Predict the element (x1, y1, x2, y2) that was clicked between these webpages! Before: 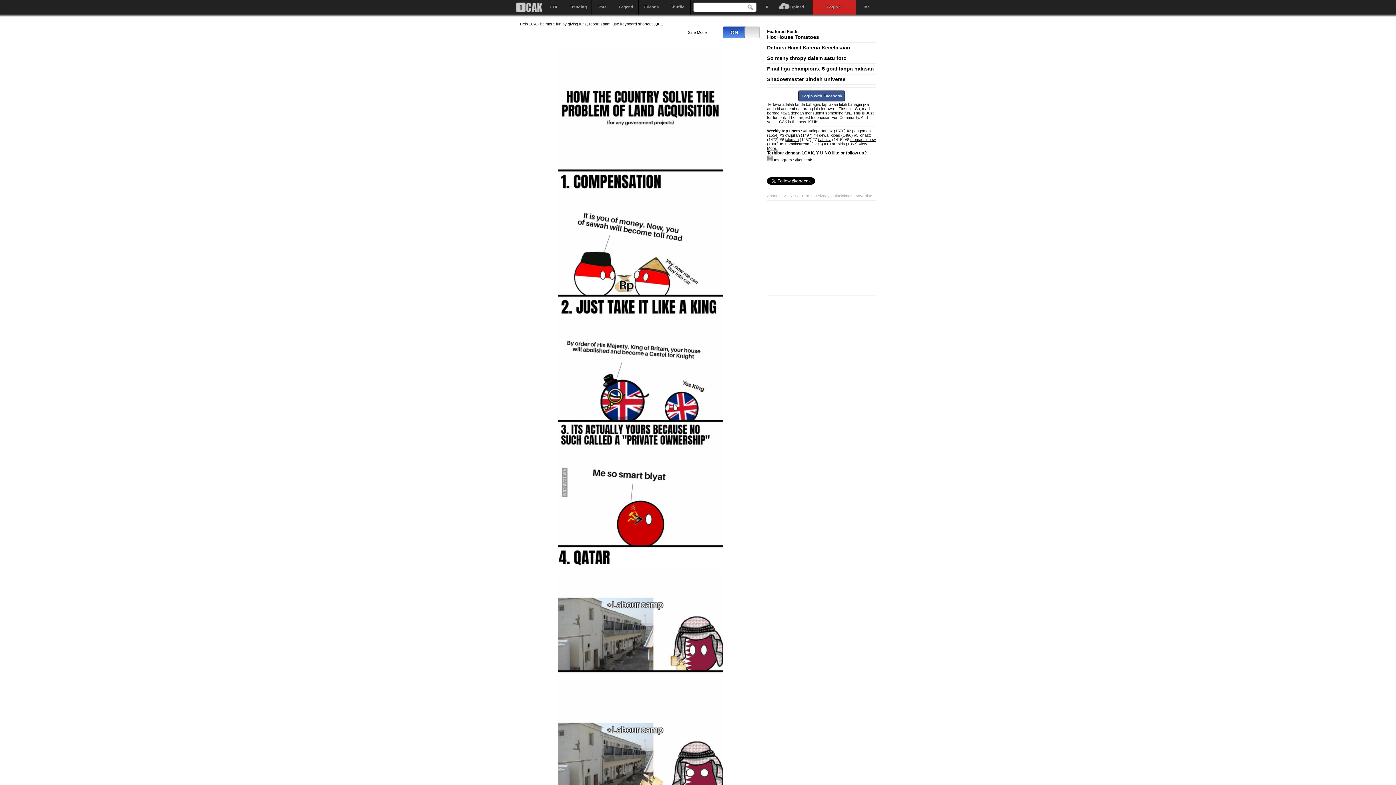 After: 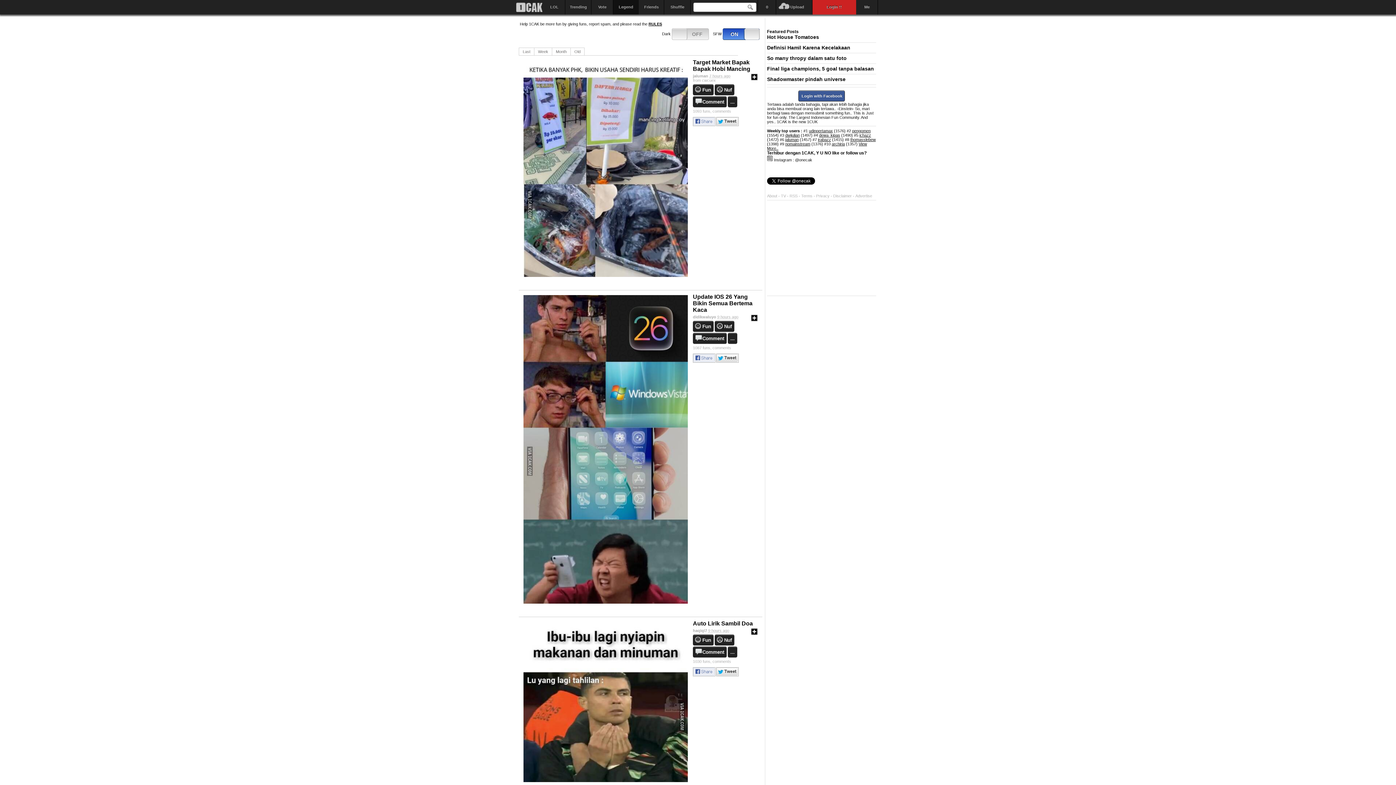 Action: label: Legend bbox: (613, 0, 638, 14)